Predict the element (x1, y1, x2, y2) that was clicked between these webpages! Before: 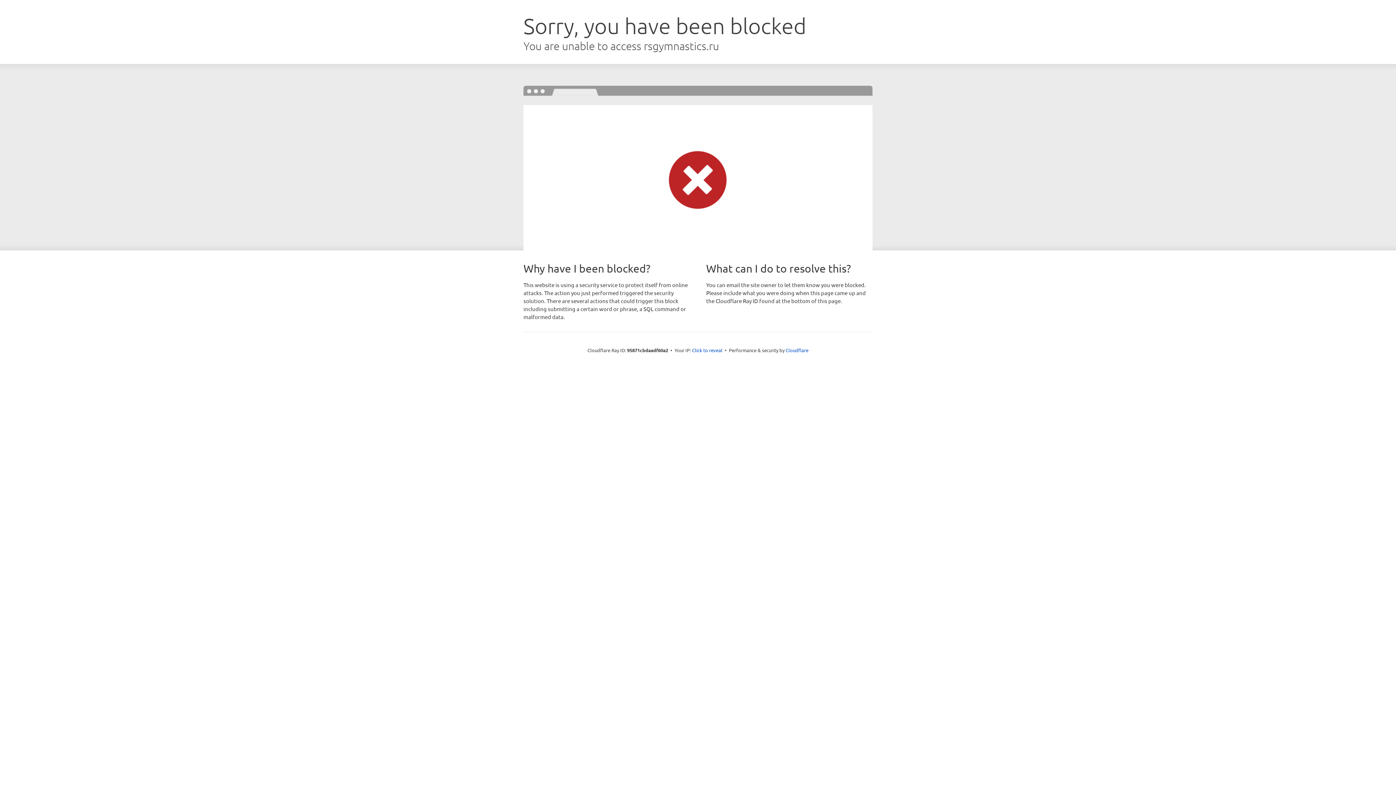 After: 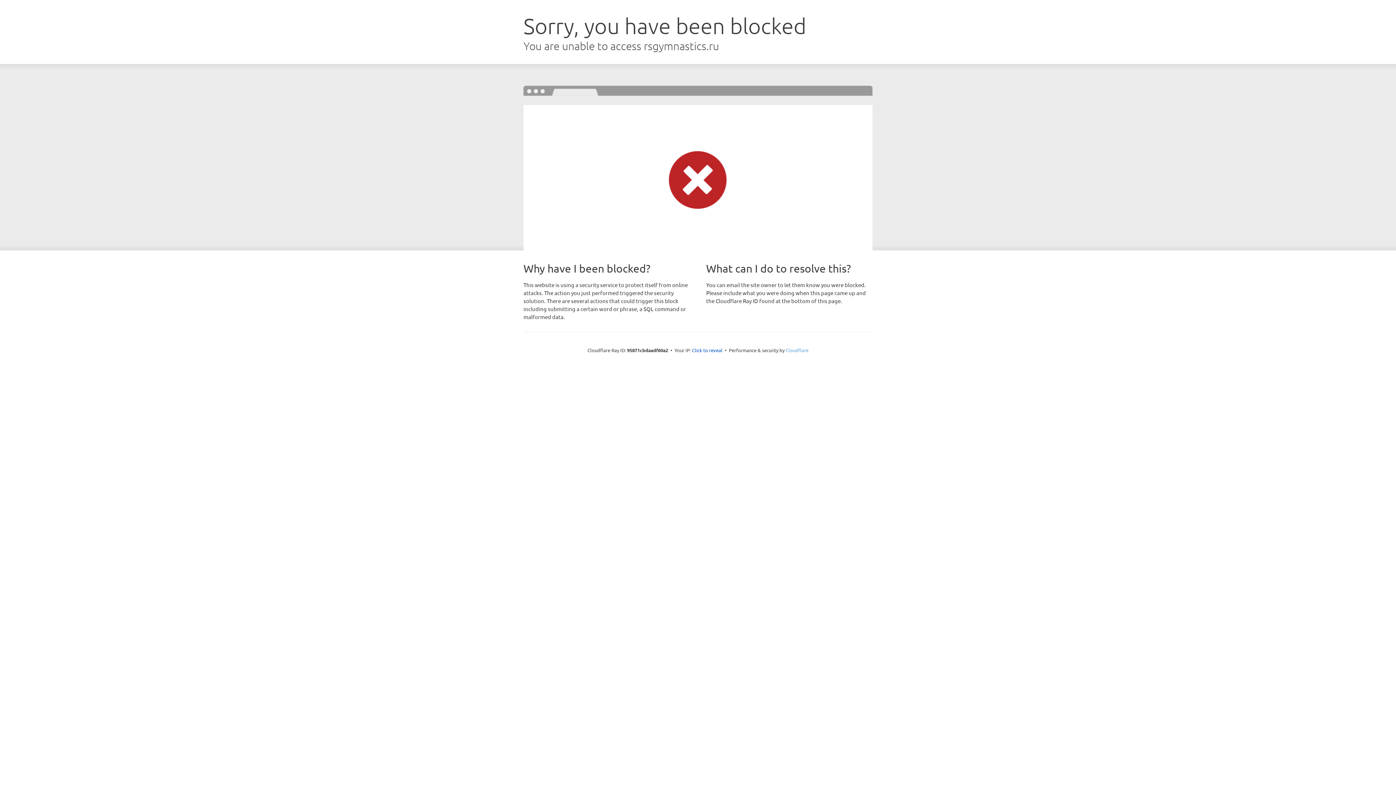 Action: bbox: (785, 347, 808, 353) label: Cloudflare